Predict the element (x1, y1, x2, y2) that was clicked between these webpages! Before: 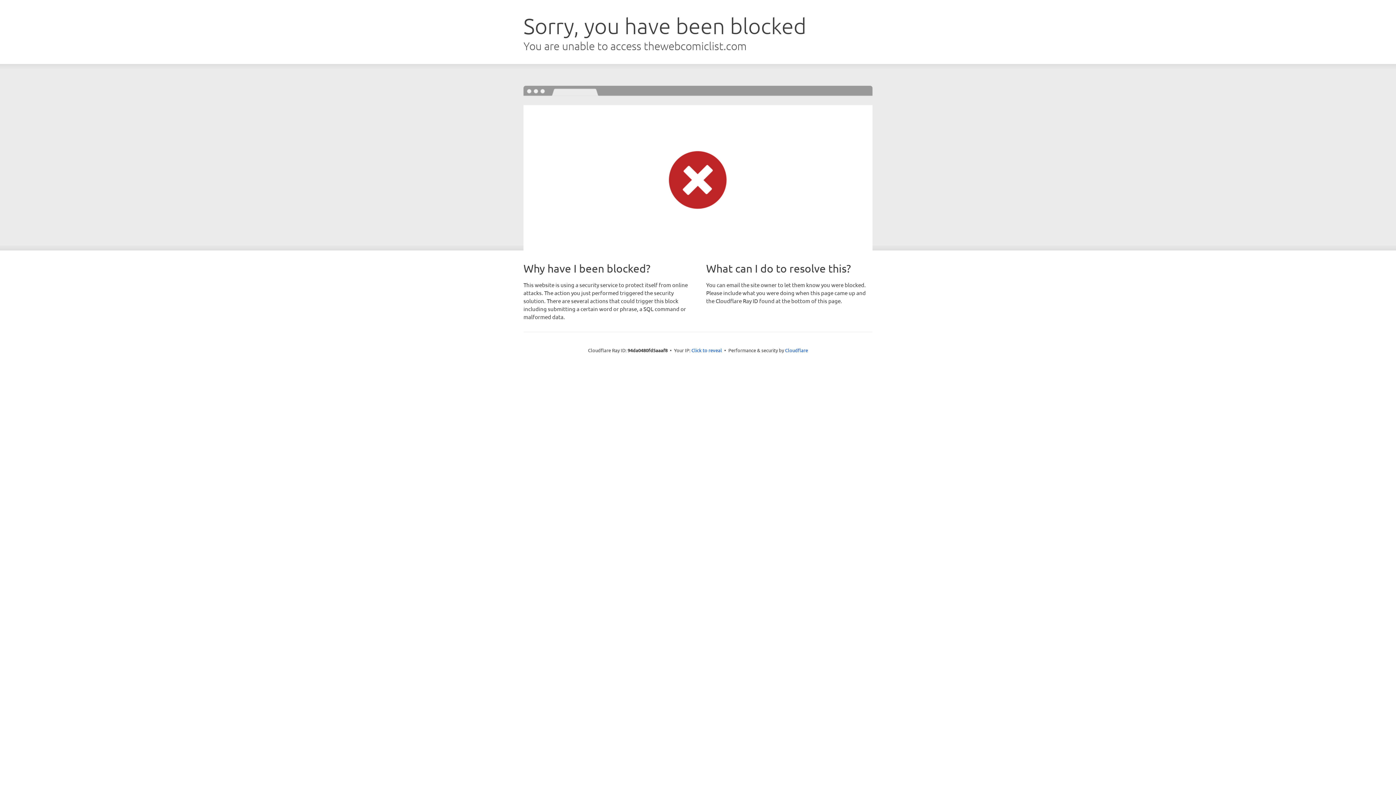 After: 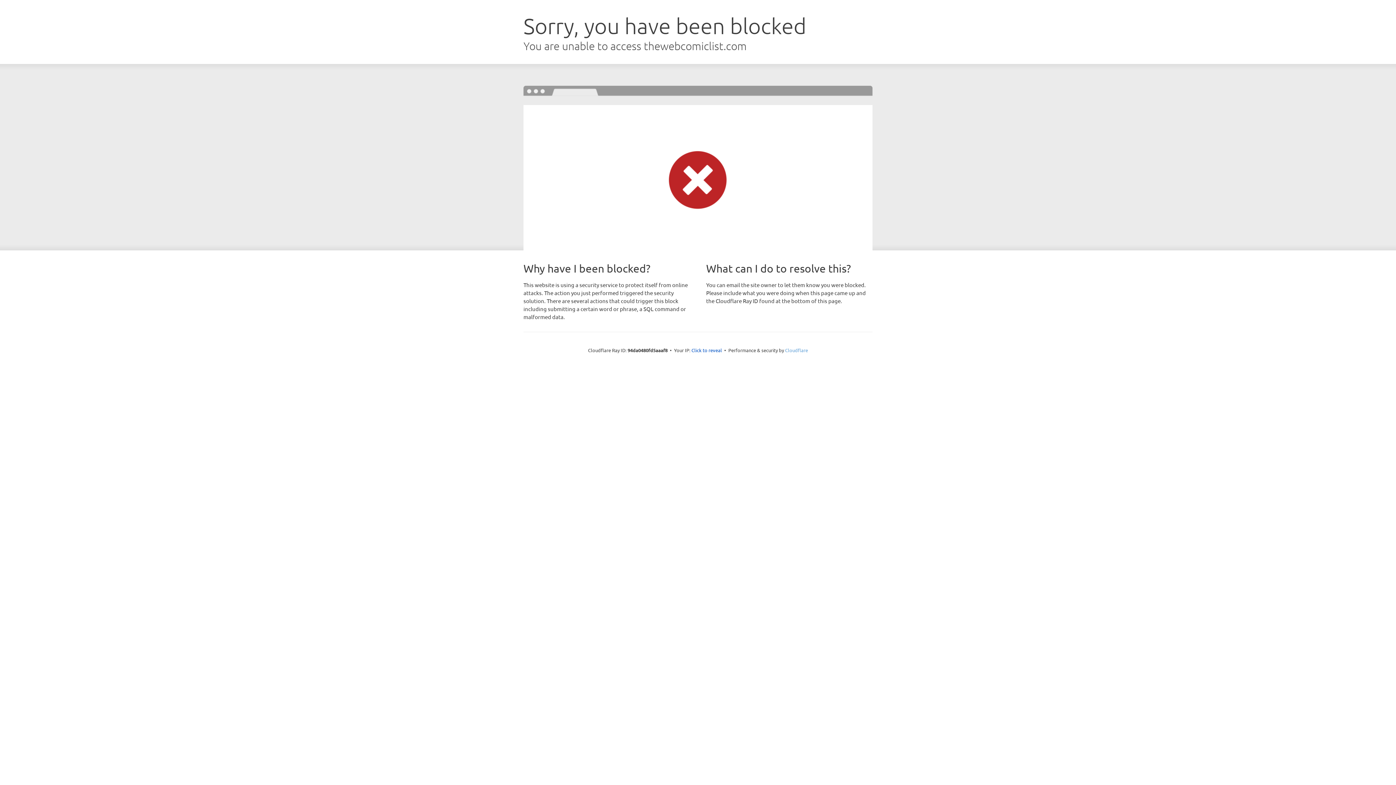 Action: label: Cloudflare bbox: (785, 347, 808, 353)